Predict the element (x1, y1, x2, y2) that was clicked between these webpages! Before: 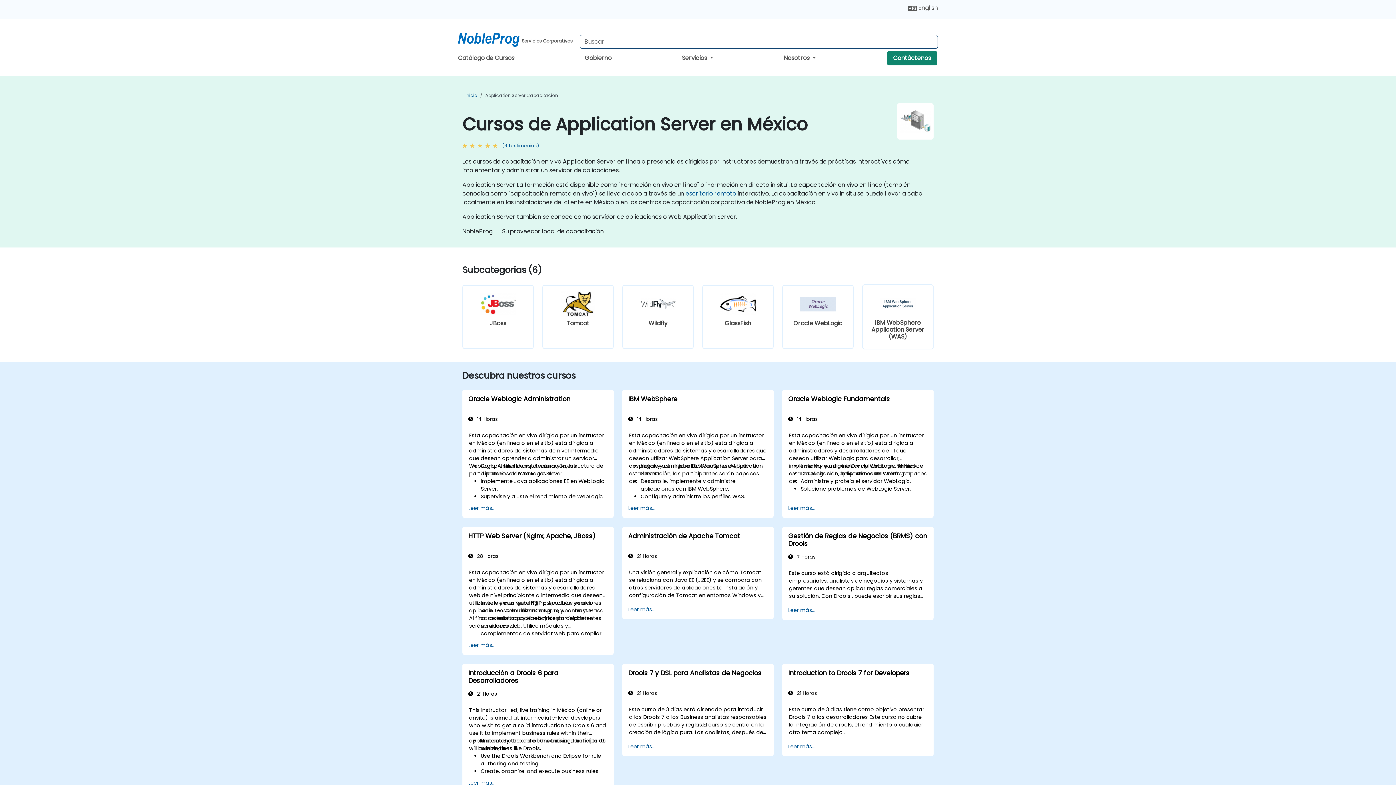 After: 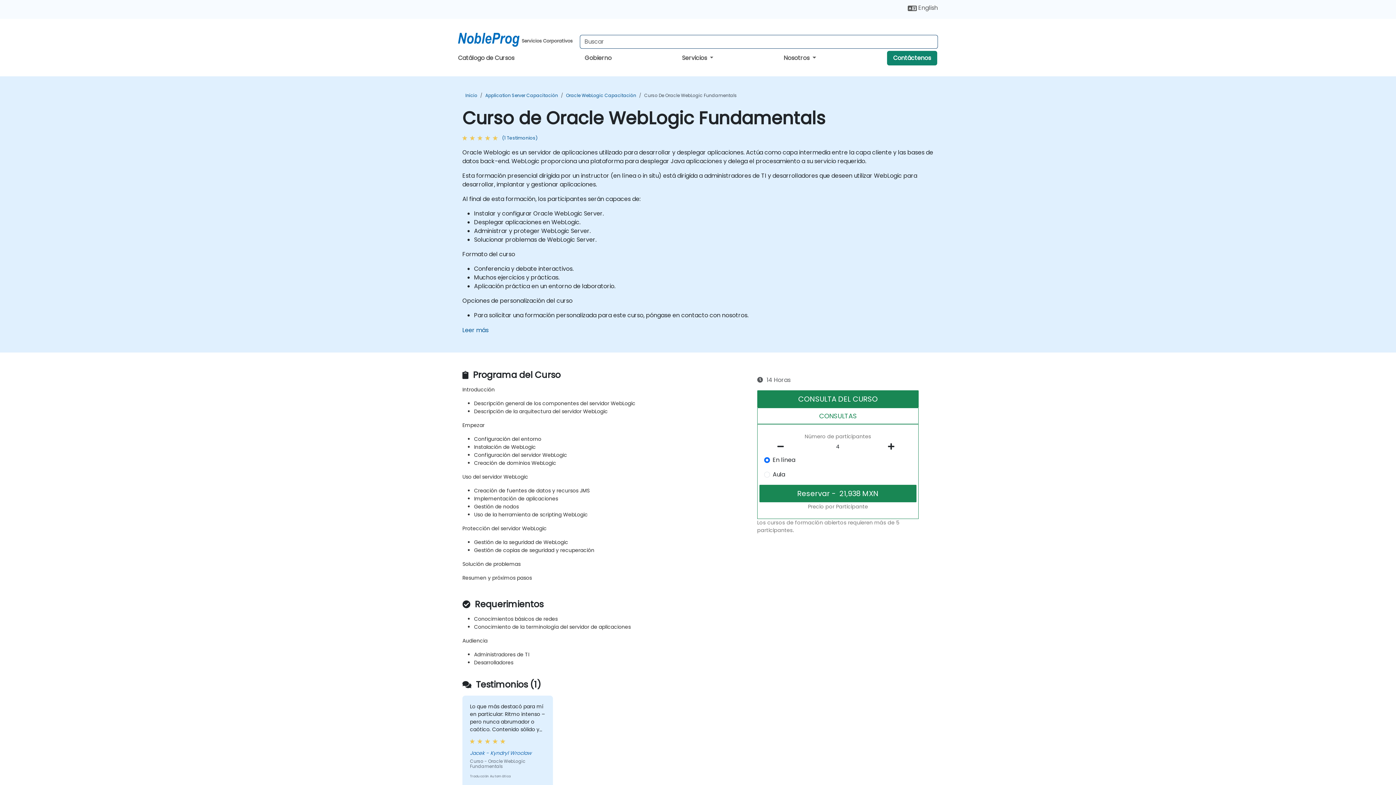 Action: label: Oracle WebLogic Fundamentals bbox: (788, 395, 927, 410)